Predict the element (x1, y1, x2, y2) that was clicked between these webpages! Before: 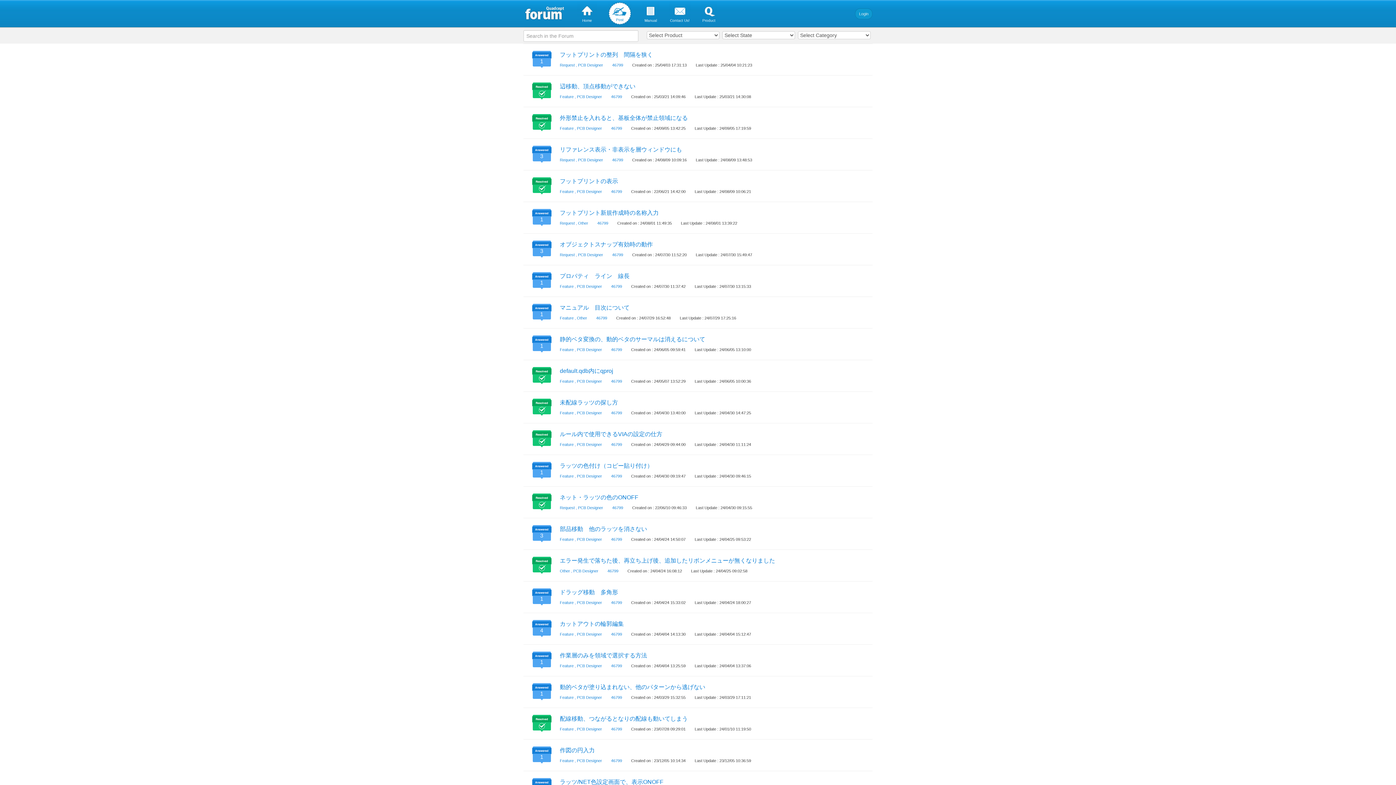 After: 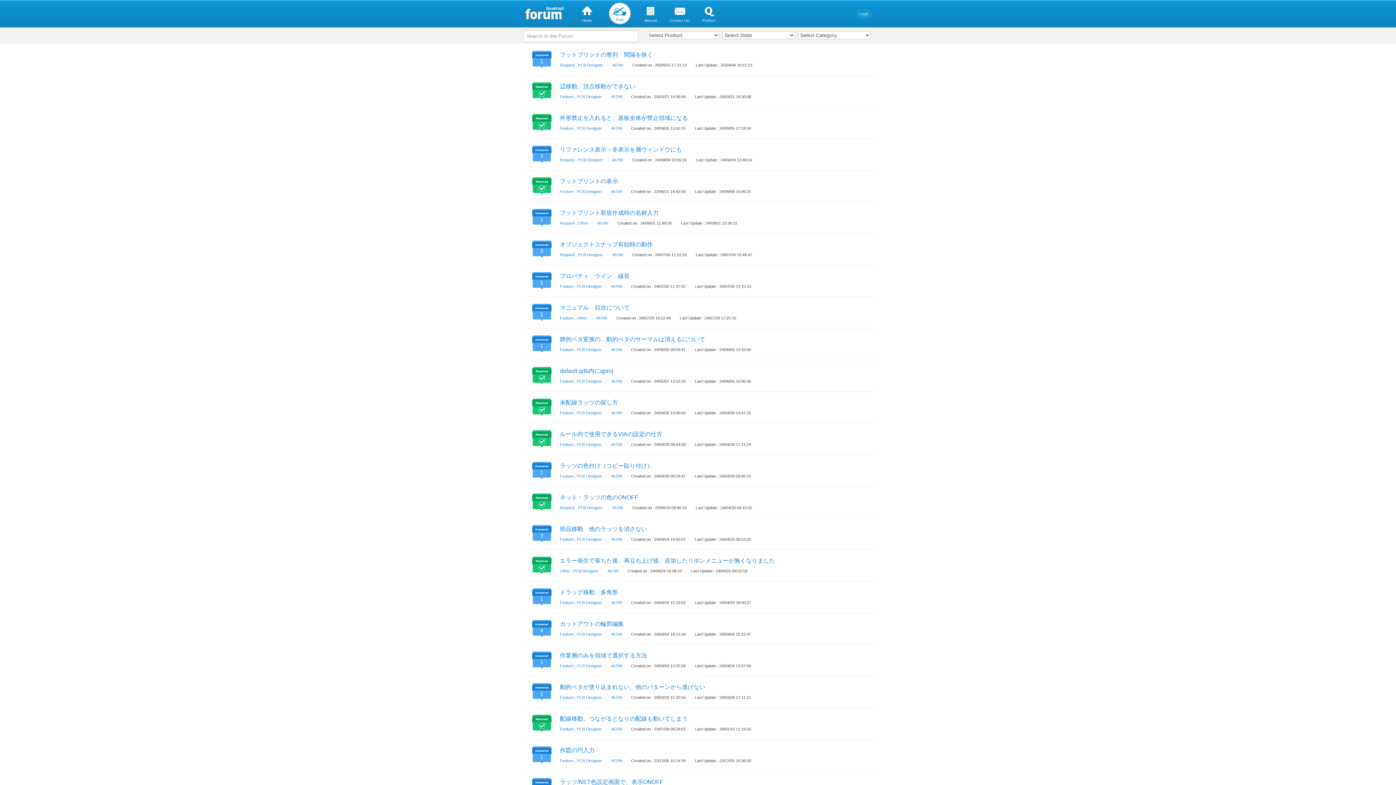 Action: bbox: (611, 189, 622, 193) label: 46799